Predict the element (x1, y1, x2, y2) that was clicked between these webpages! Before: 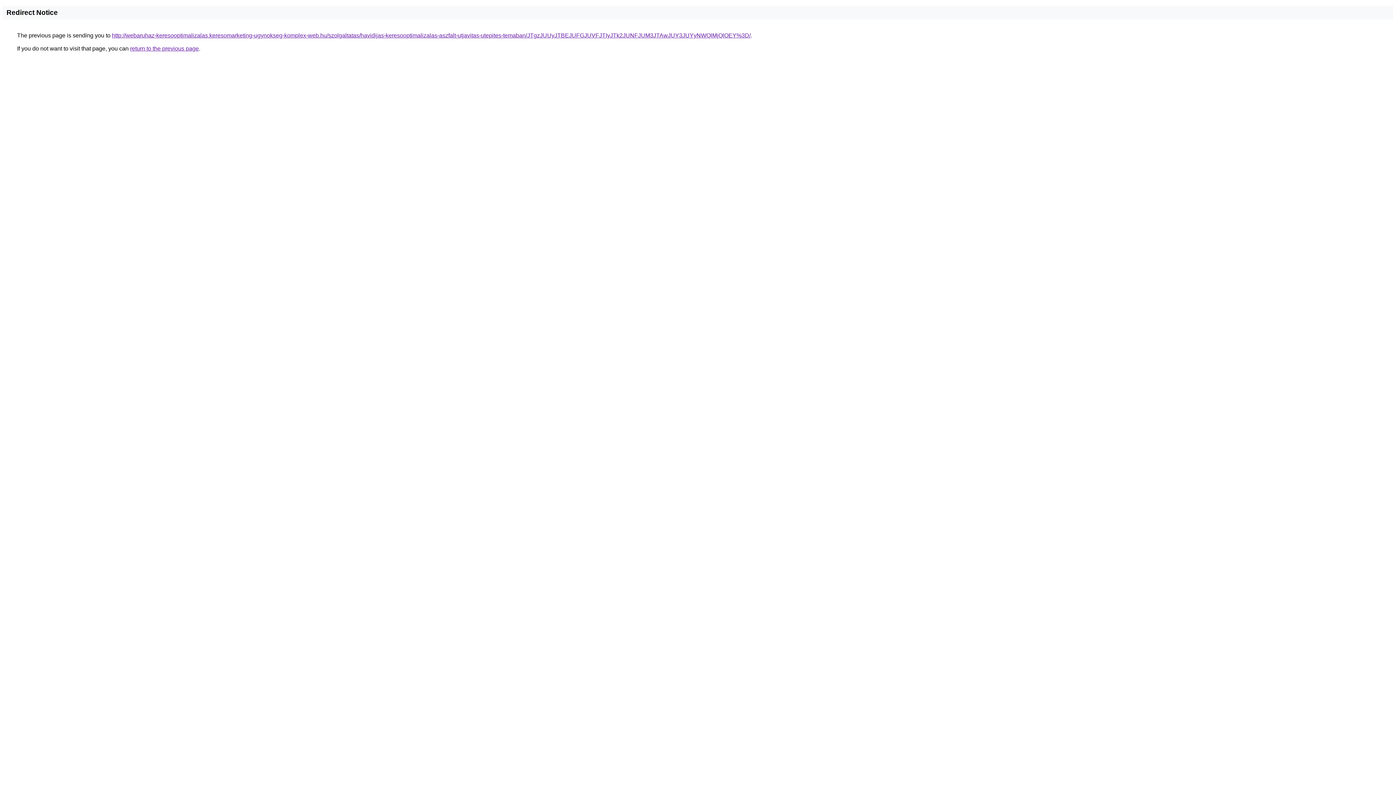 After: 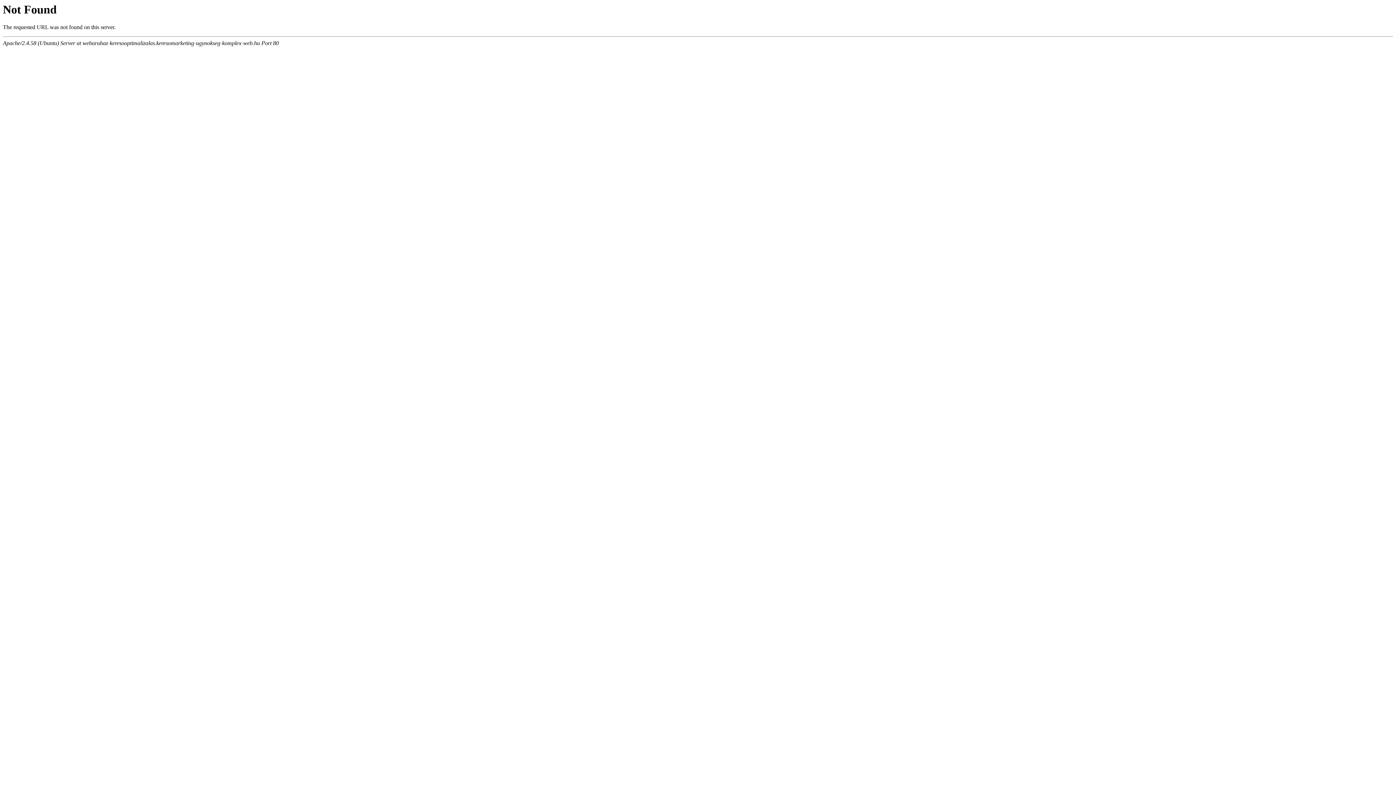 Action: bbox: (112, 32, 750, 38) label: http://webaruhaz-keresooptimalizalas.keresomarketing-ugynokseg-komplex-web.hu/szolgaltatas/havidijas-keresooptimalizalas-aszfalt-utjavitas-utepites-temaban/JTgzJUUyJTBEJUFGJUVFJTIyJTk2JUNFJUM3JTAwJUY3JUYyNWQlMjQlOEY%3D/